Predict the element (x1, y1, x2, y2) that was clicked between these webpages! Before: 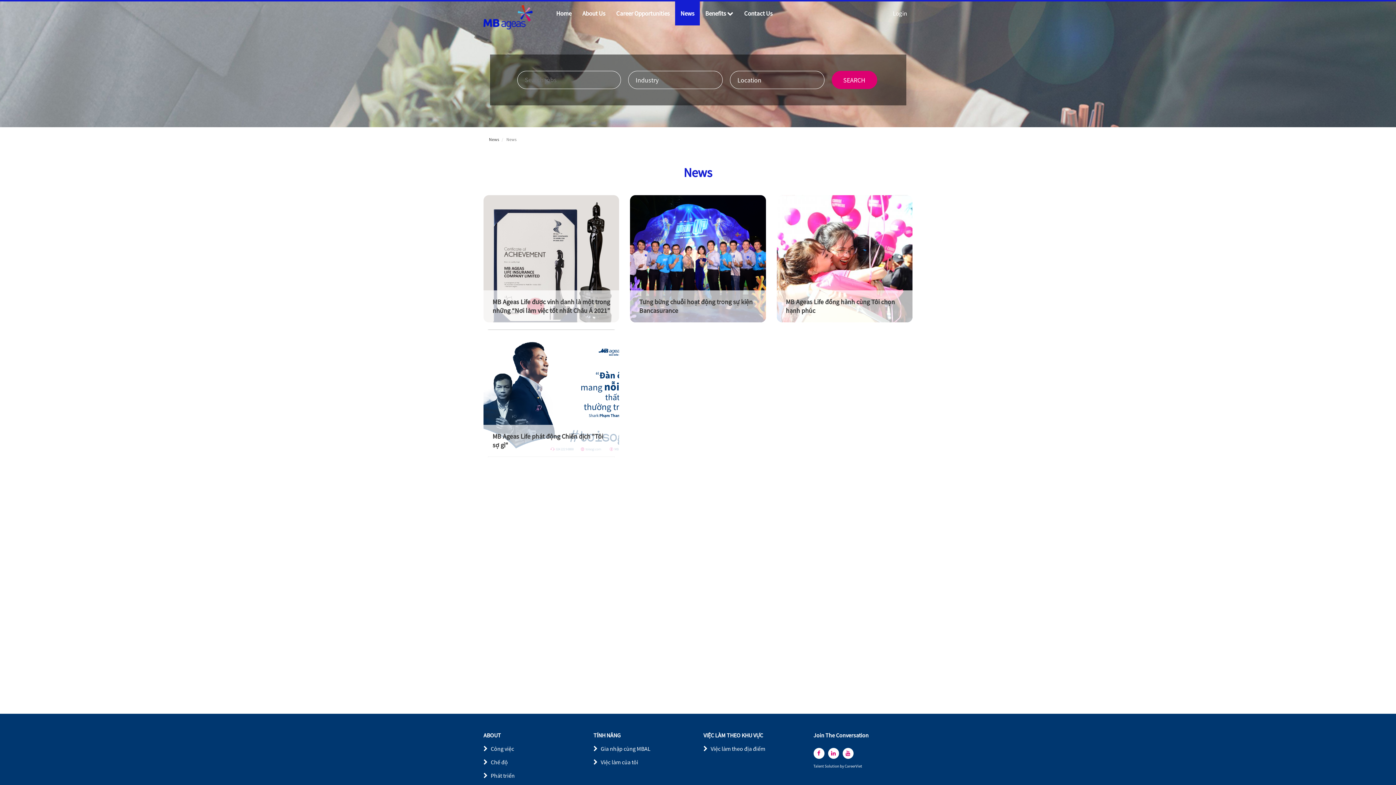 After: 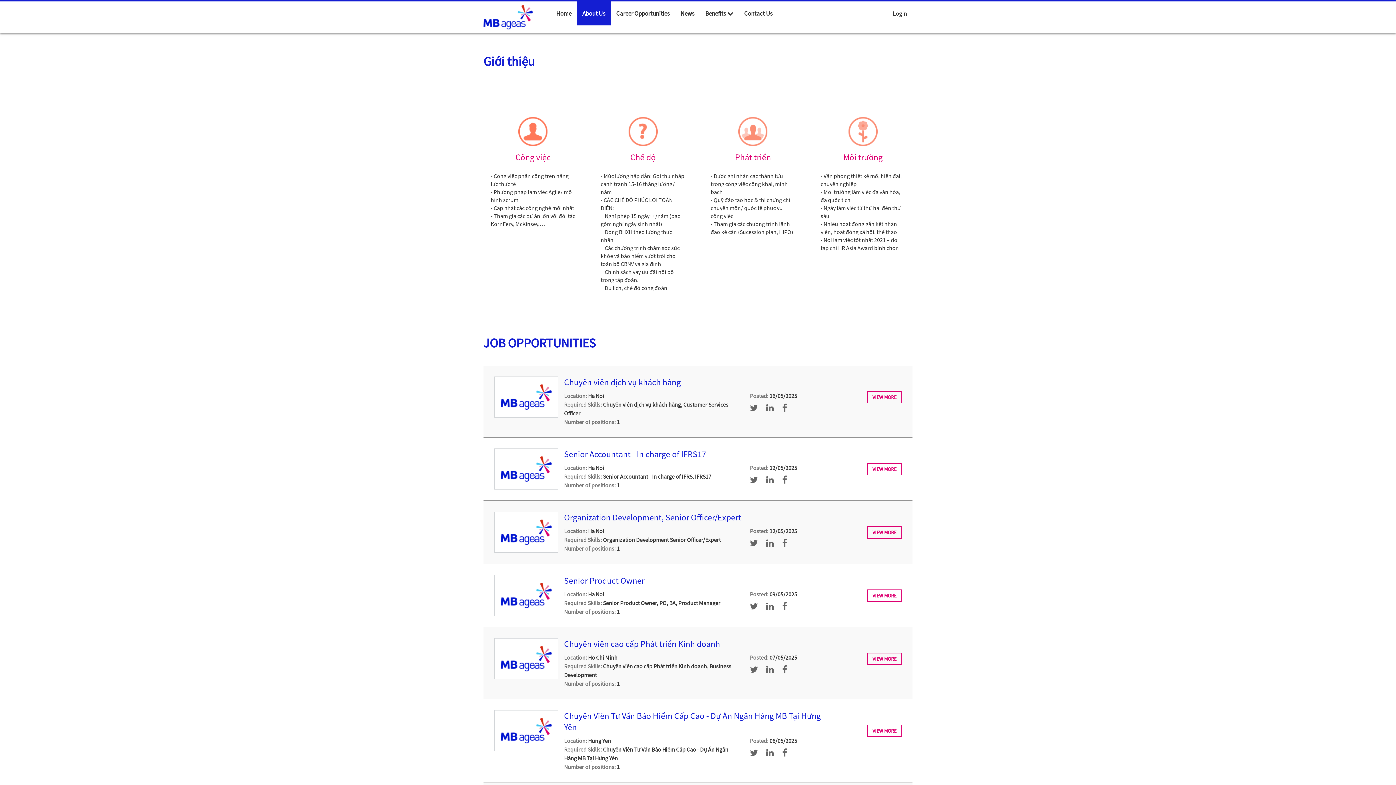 Action: label: About Us bbox: (577, 1, 610, 25)